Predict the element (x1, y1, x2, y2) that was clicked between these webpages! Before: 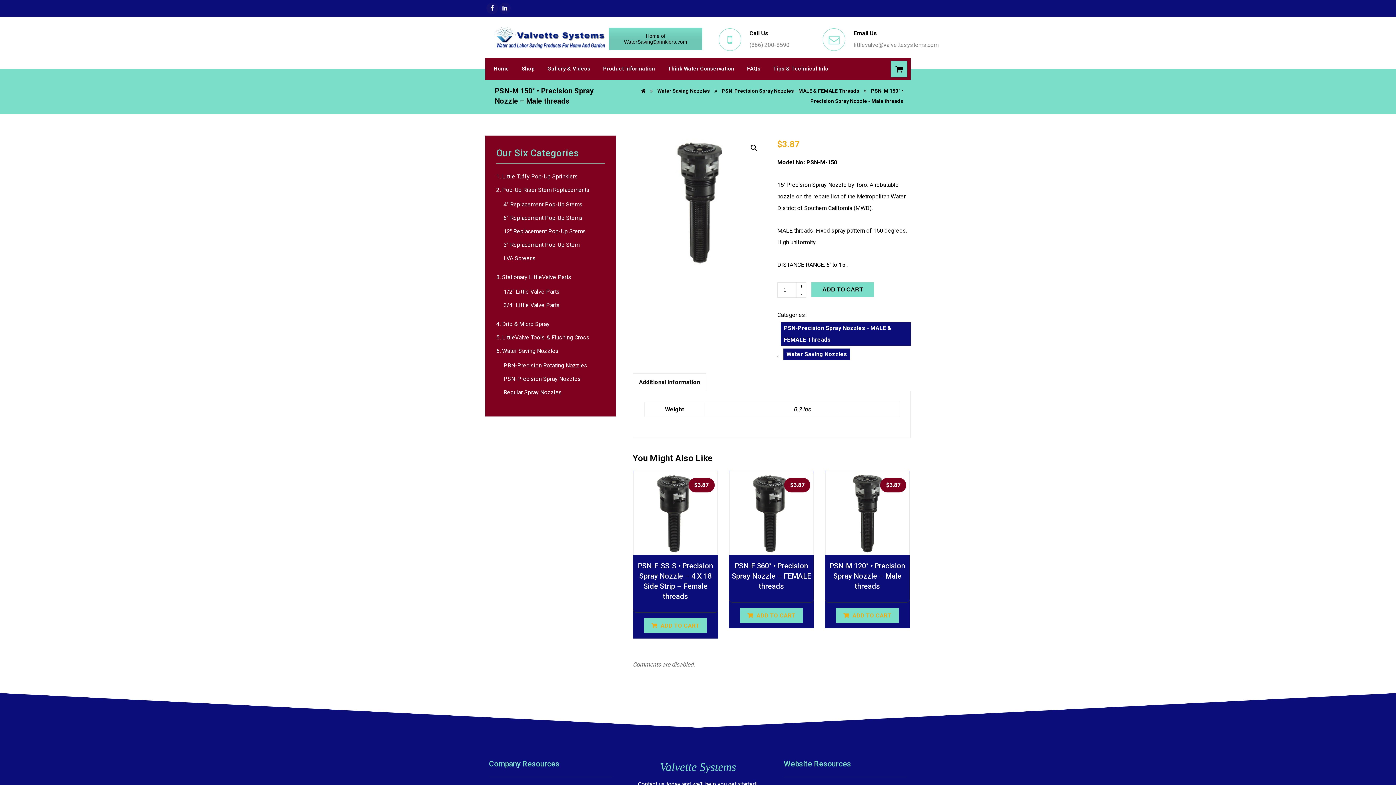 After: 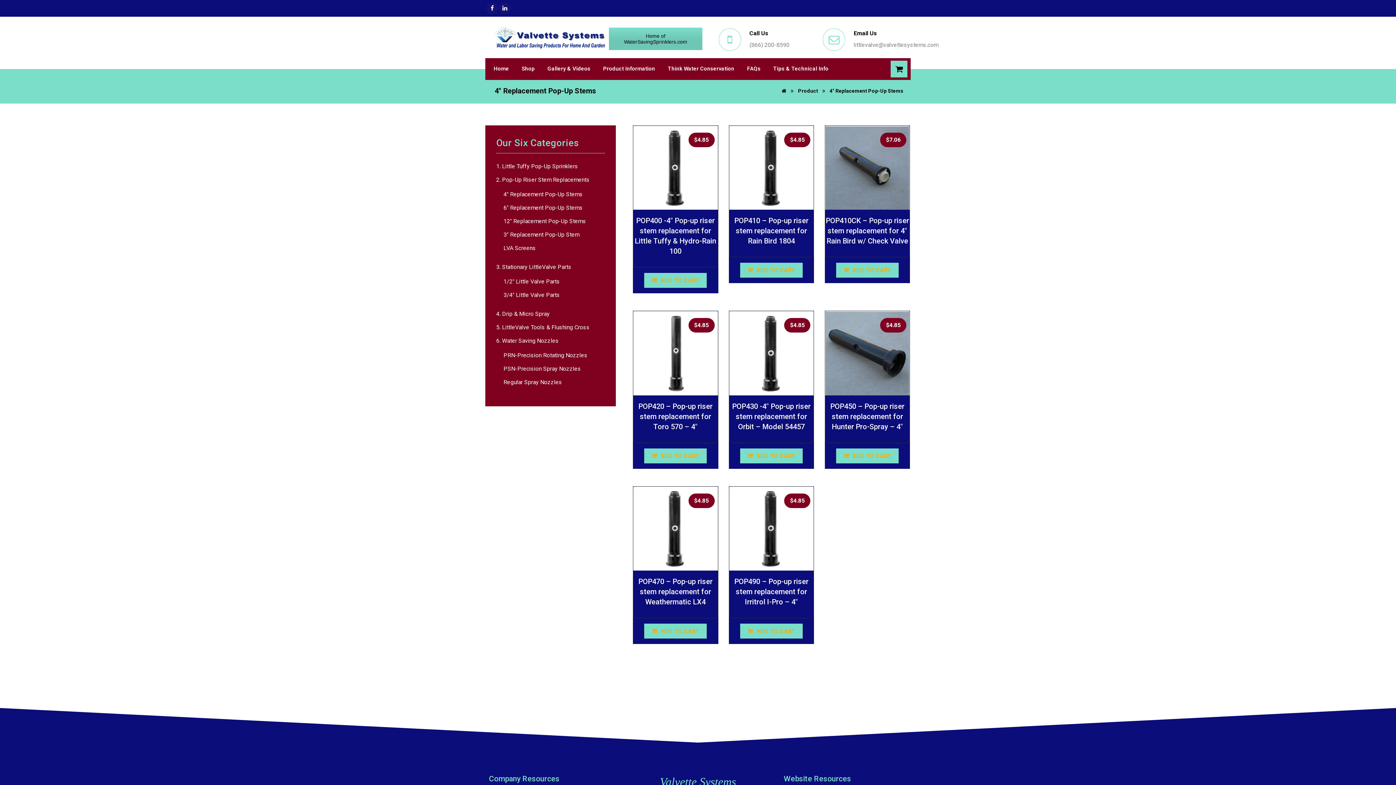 Action: bbox: (503, 201, 582, 208) label: 4″ Replacement Pop-Up Stems